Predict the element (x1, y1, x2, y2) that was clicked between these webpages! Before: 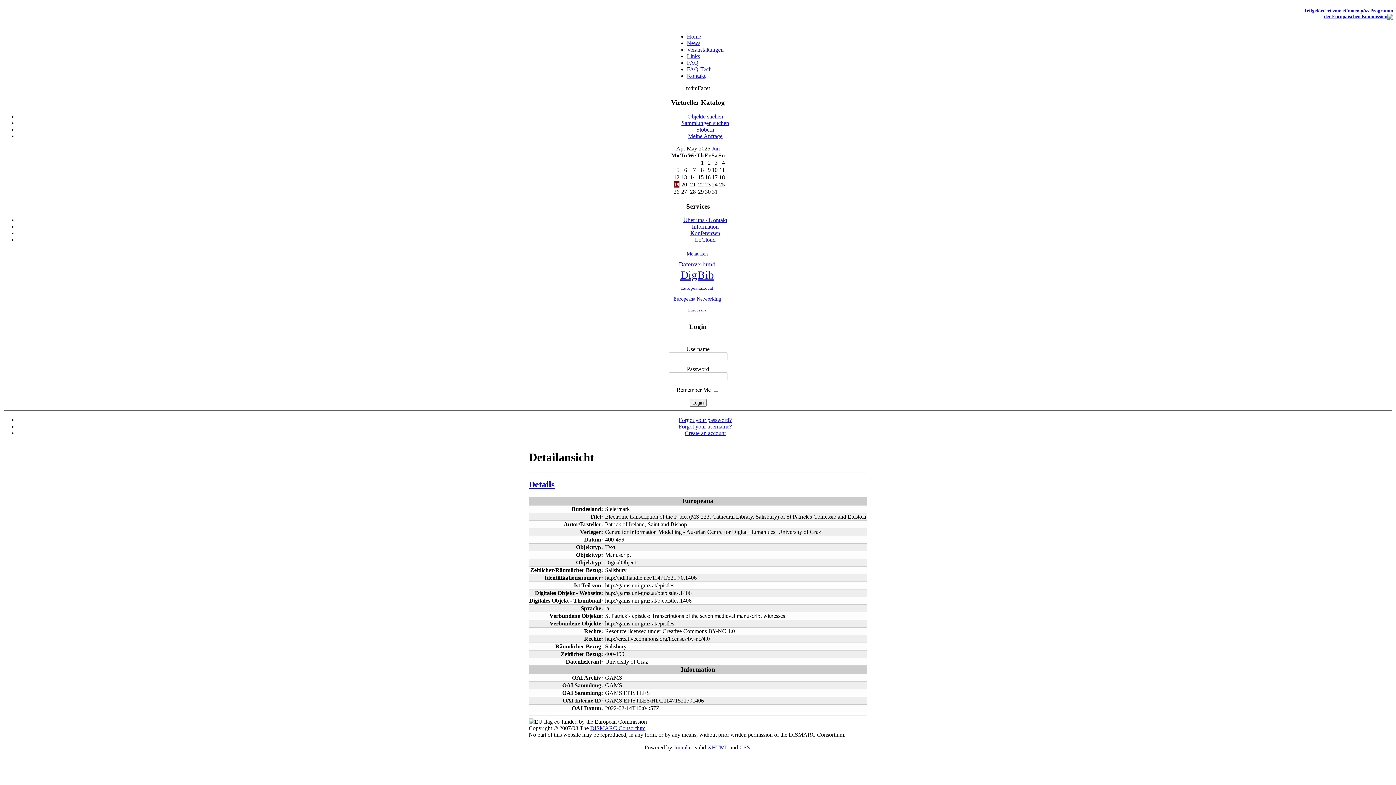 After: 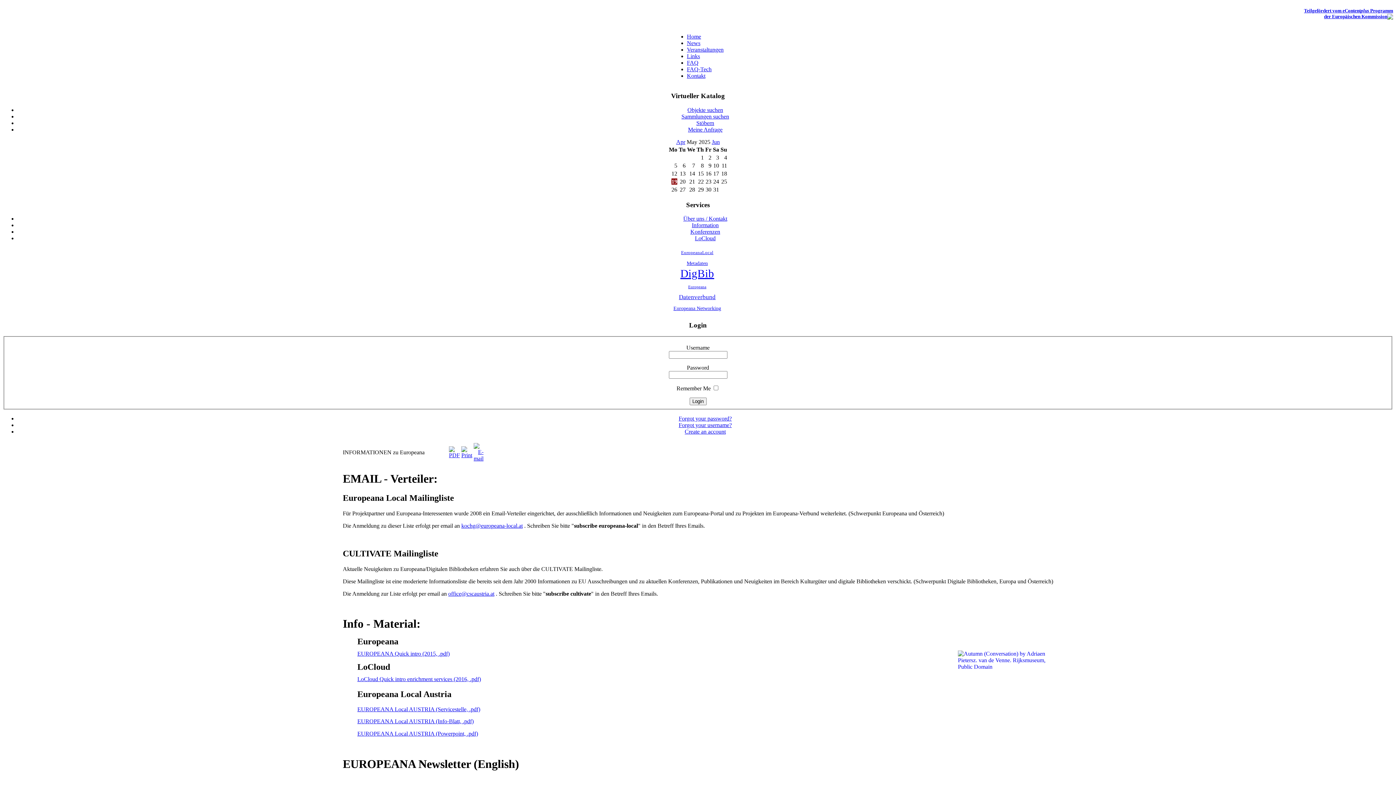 Action: label: Information bbox: (692, 223, 718, 229)